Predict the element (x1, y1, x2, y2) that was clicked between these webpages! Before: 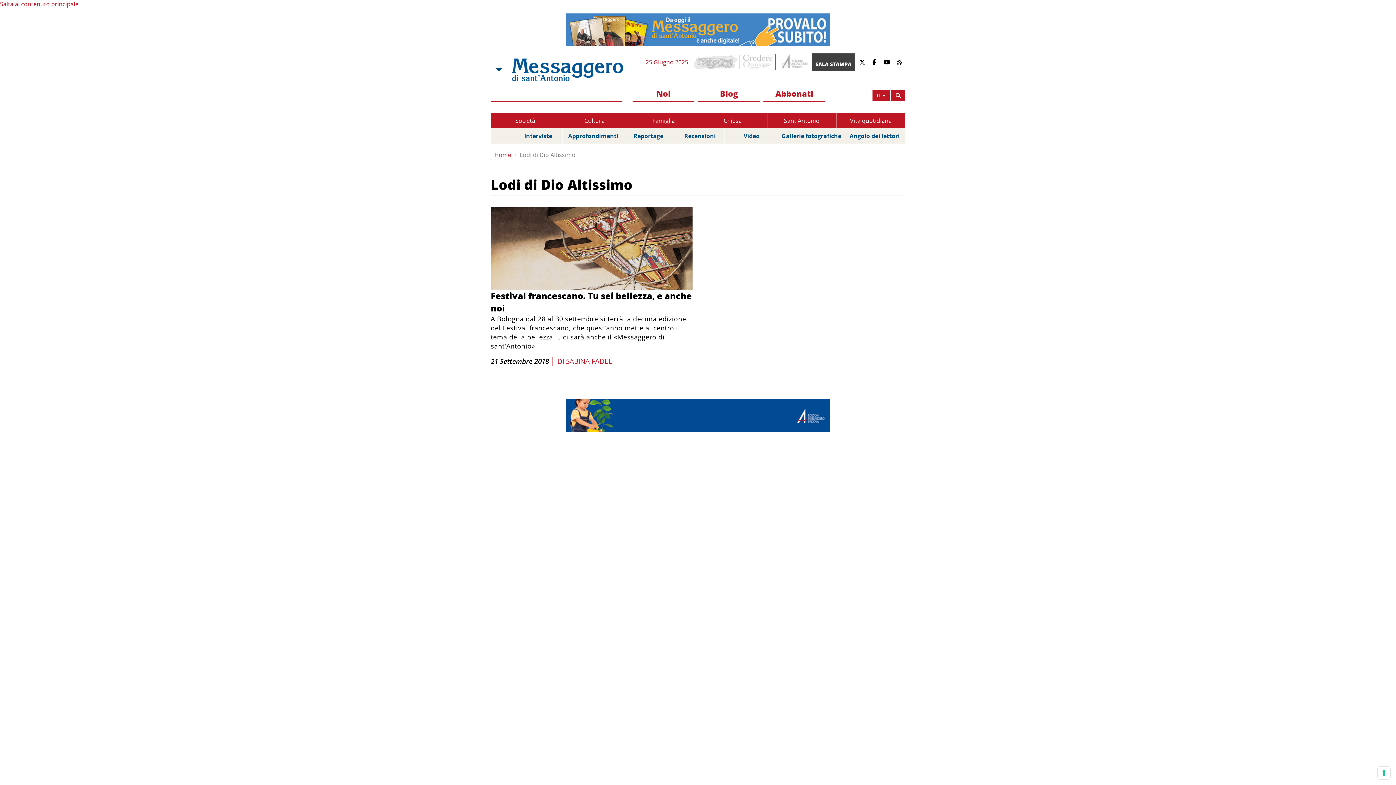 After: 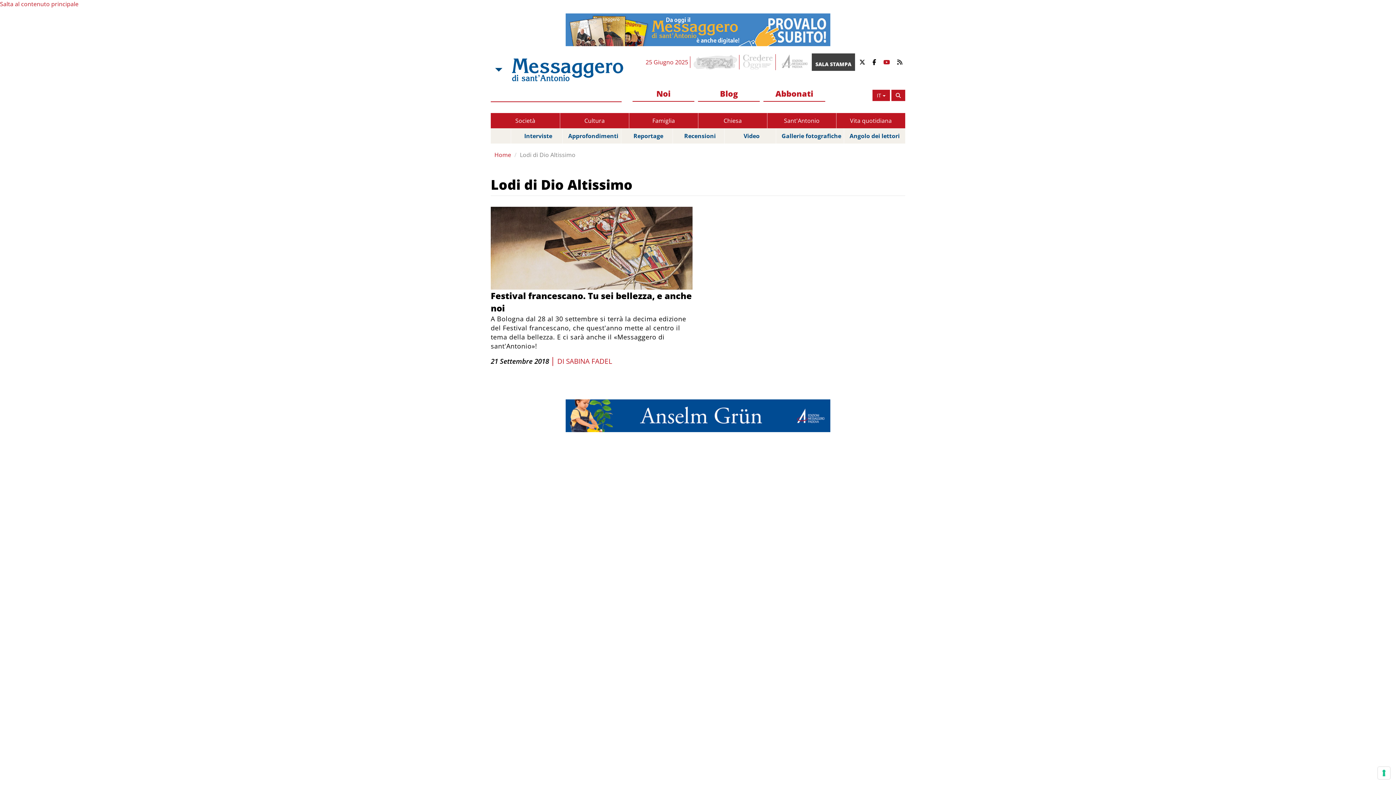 Action: bbox: (880, 58, 893, 66)